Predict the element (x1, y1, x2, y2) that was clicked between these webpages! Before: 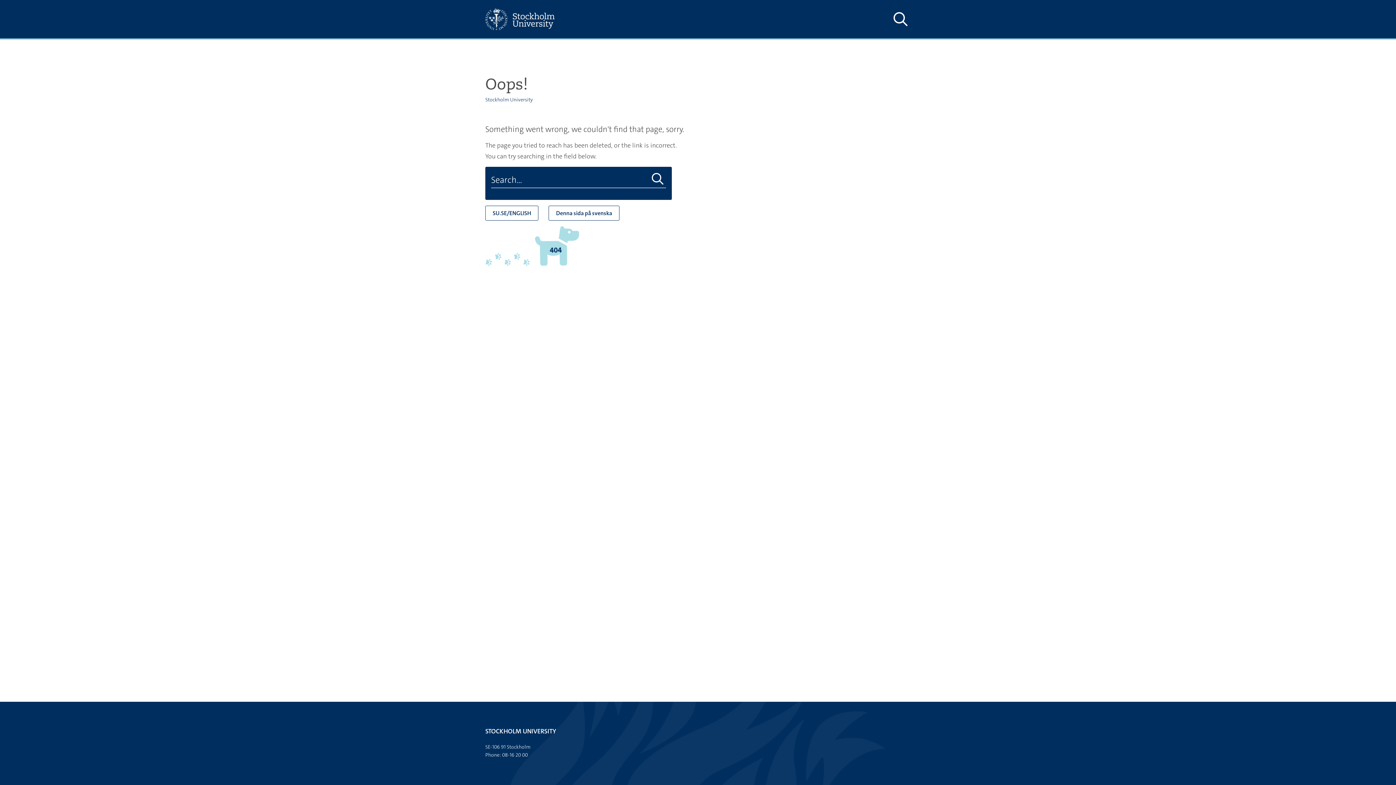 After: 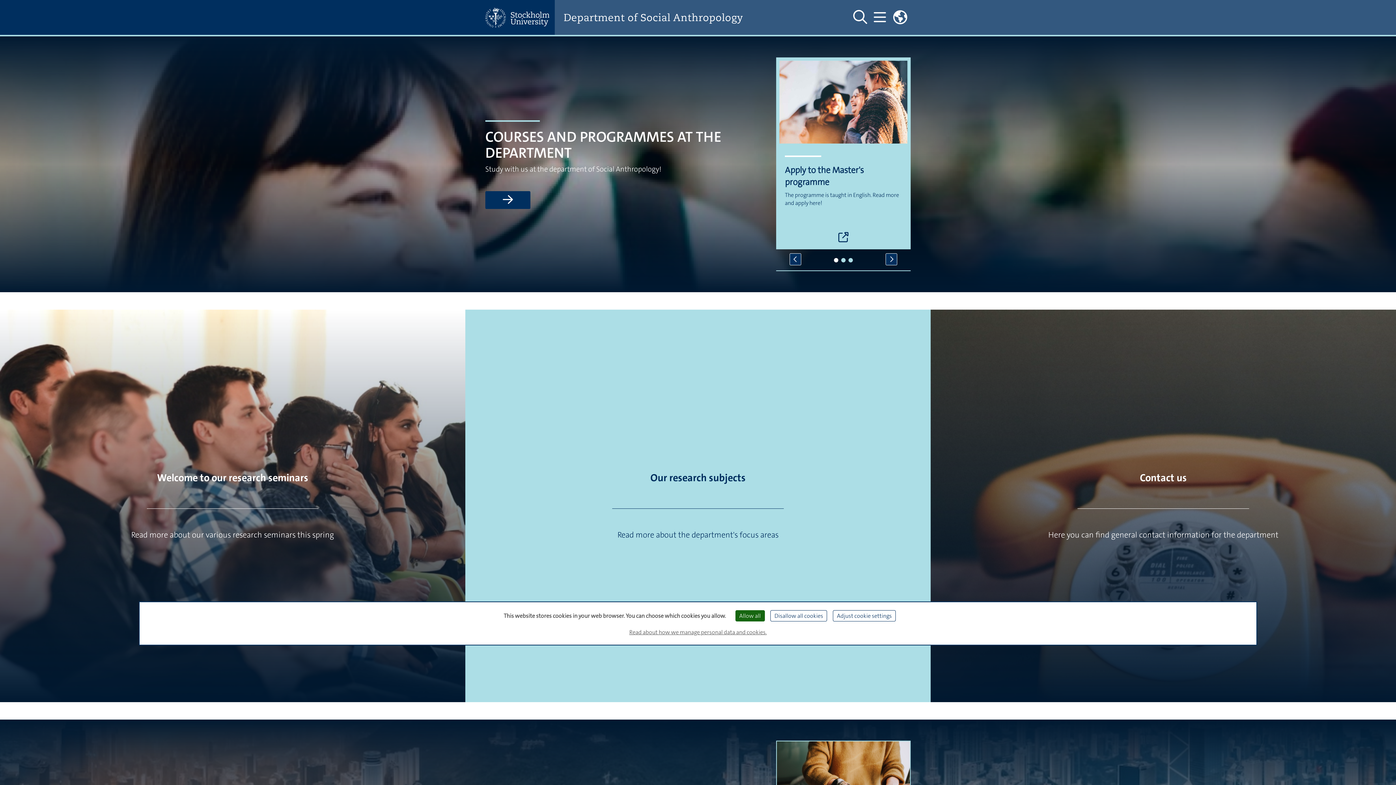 Action: label: Stockholm University bbox: (485, 96, 533, 102)